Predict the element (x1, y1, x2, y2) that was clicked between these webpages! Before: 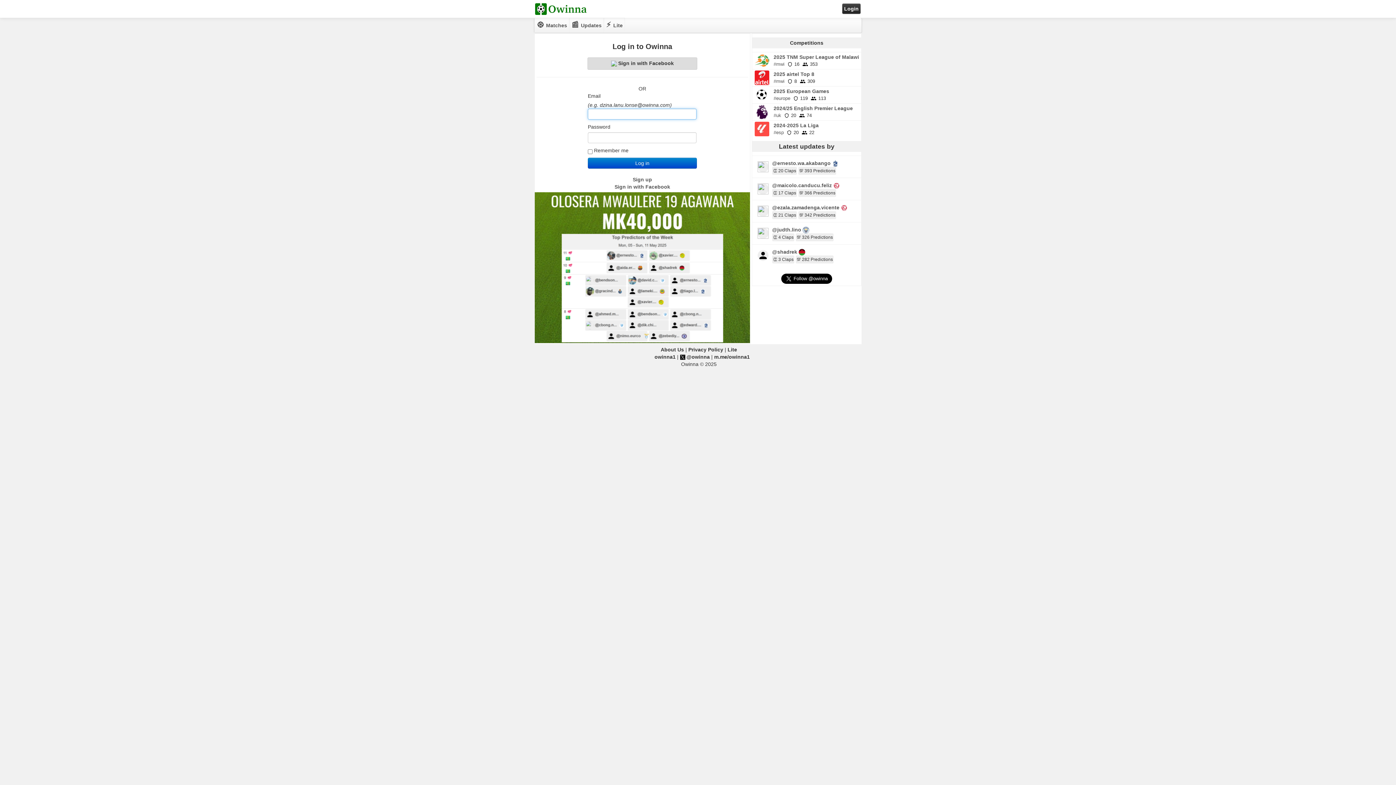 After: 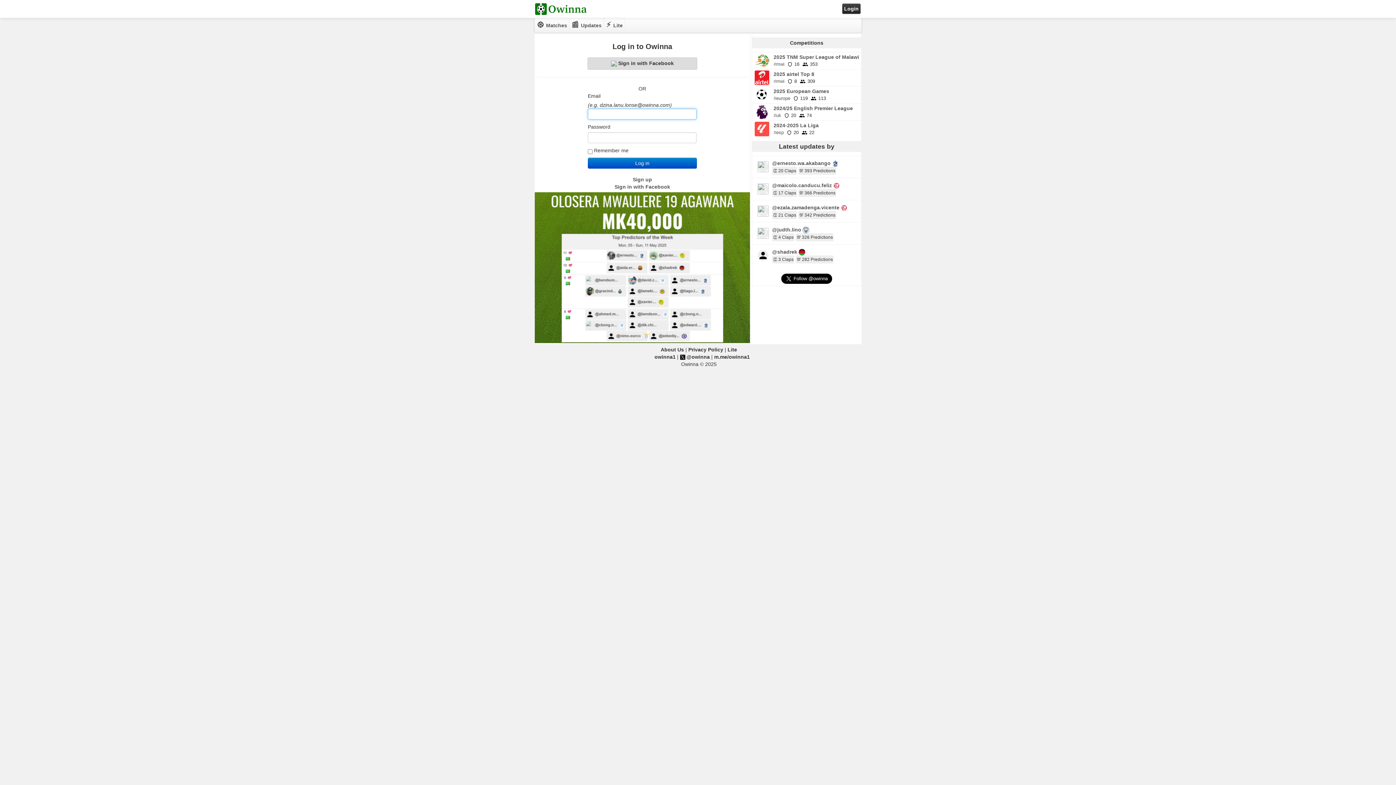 Action: bbox: (773, 122, 818, 128) label: 2024-2025 La Liga